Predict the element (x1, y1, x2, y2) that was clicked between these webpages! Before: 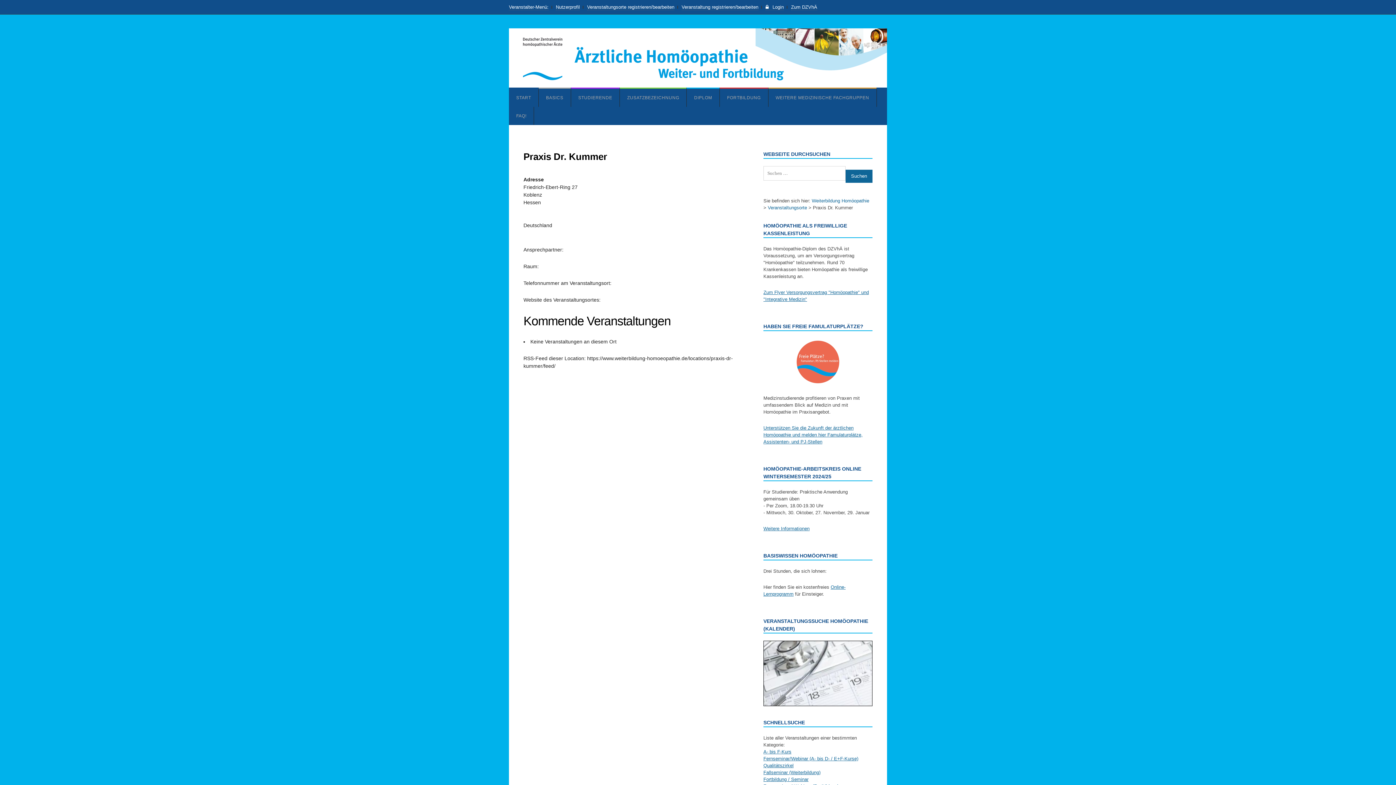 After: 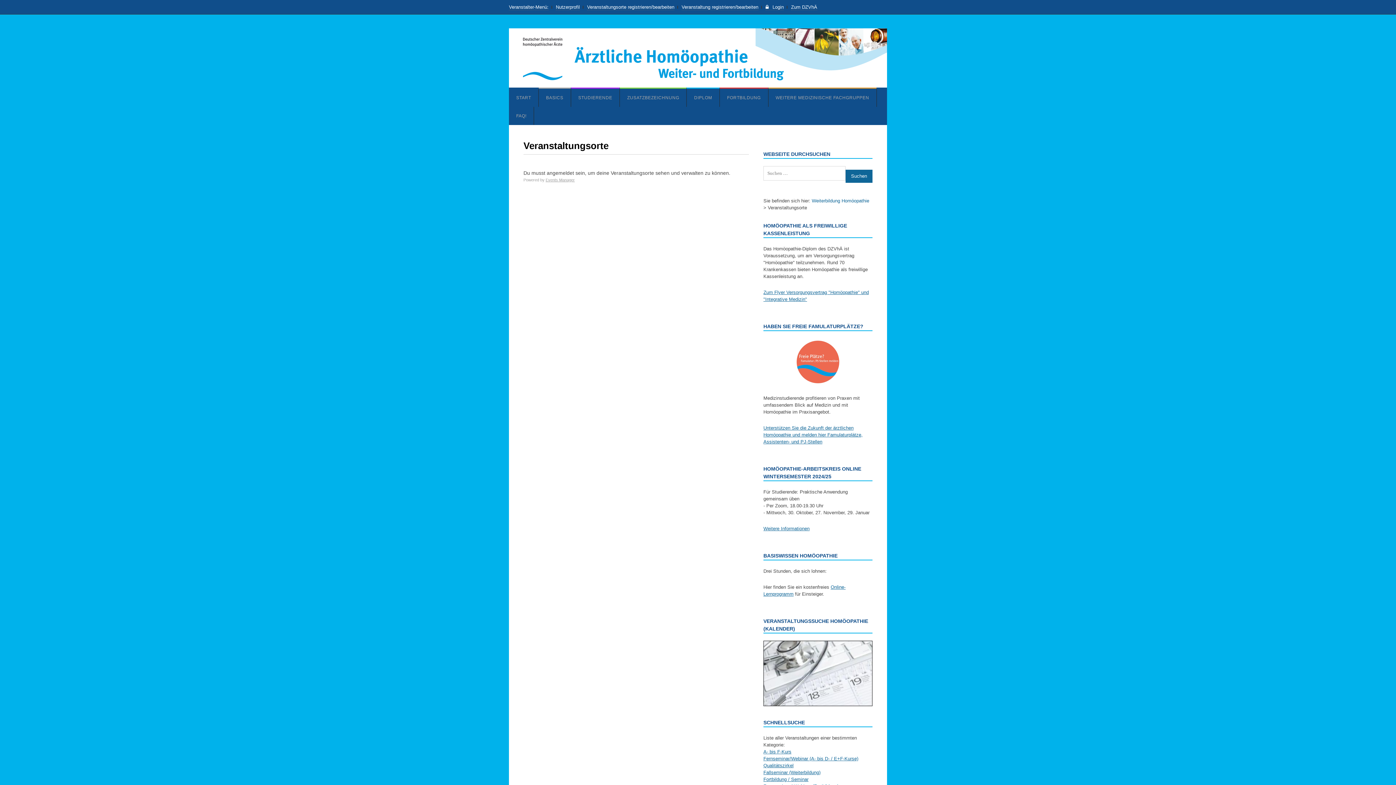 Action: bbox: (587, 4, 674, 10) label: Veranstaltungsorte registrieren/bearbeiten